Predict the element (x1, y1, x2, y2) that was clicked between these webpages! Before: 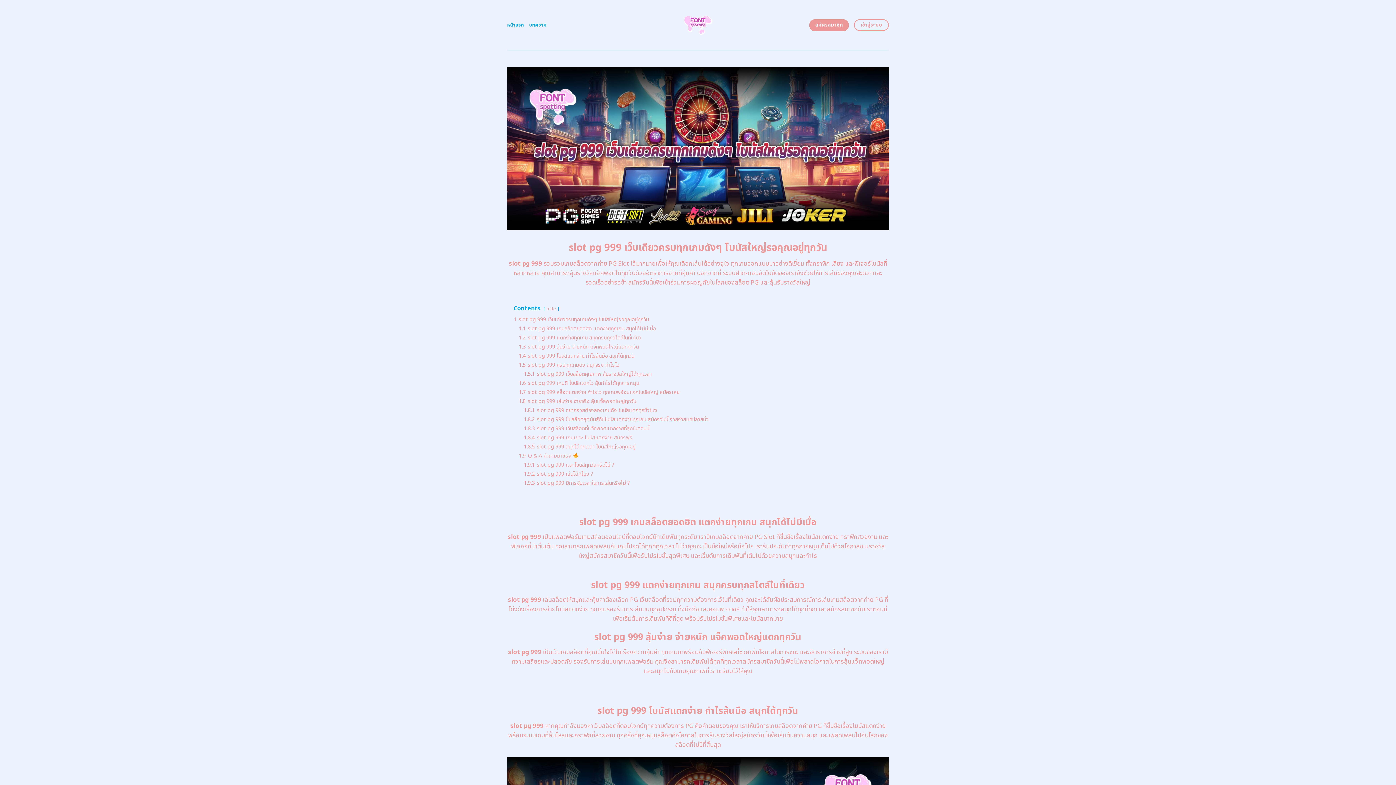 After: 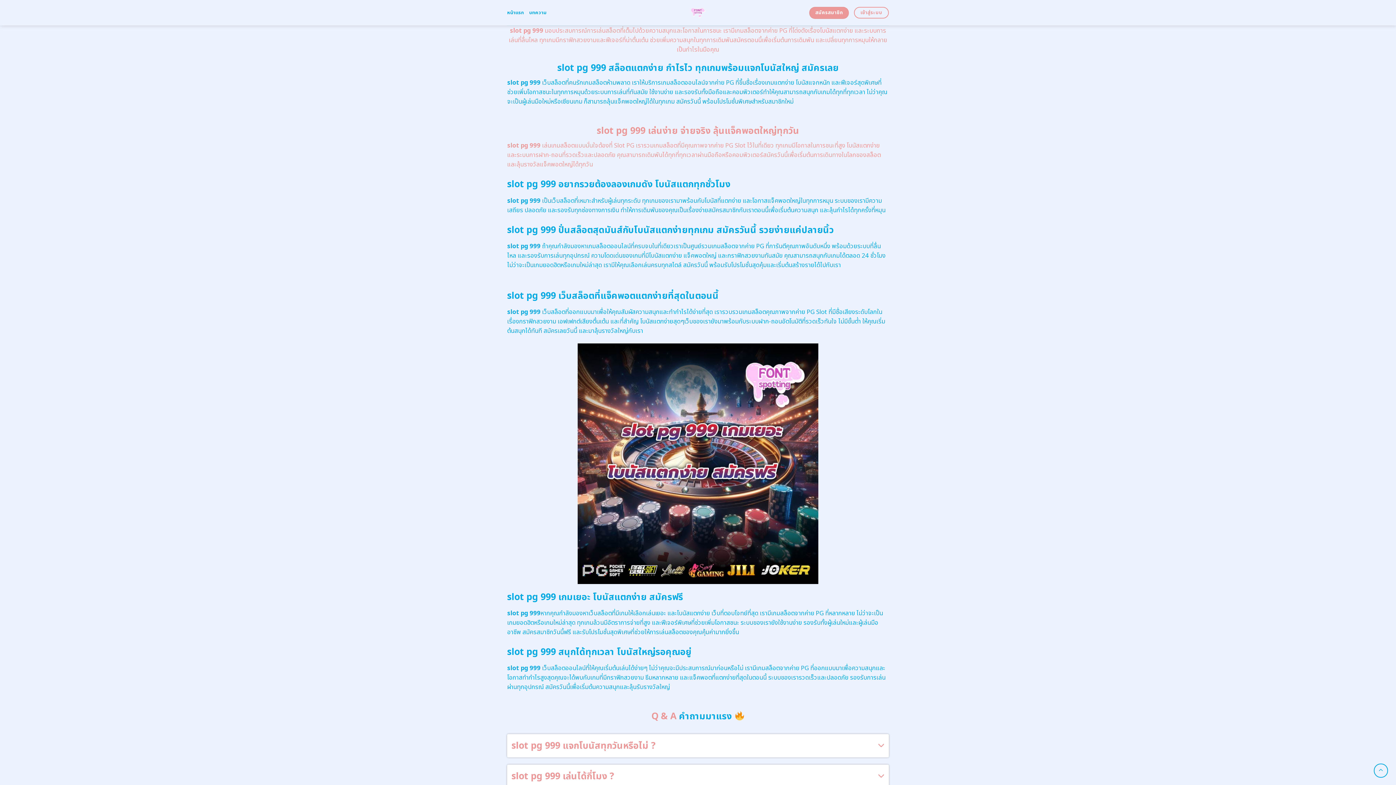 Action: bbox: (518, 379, 639, 387) label: 1.6 slot pg 999 เกมดี โบนัสแตกไว ลุ้นกำไรได้ทุกการหมุน